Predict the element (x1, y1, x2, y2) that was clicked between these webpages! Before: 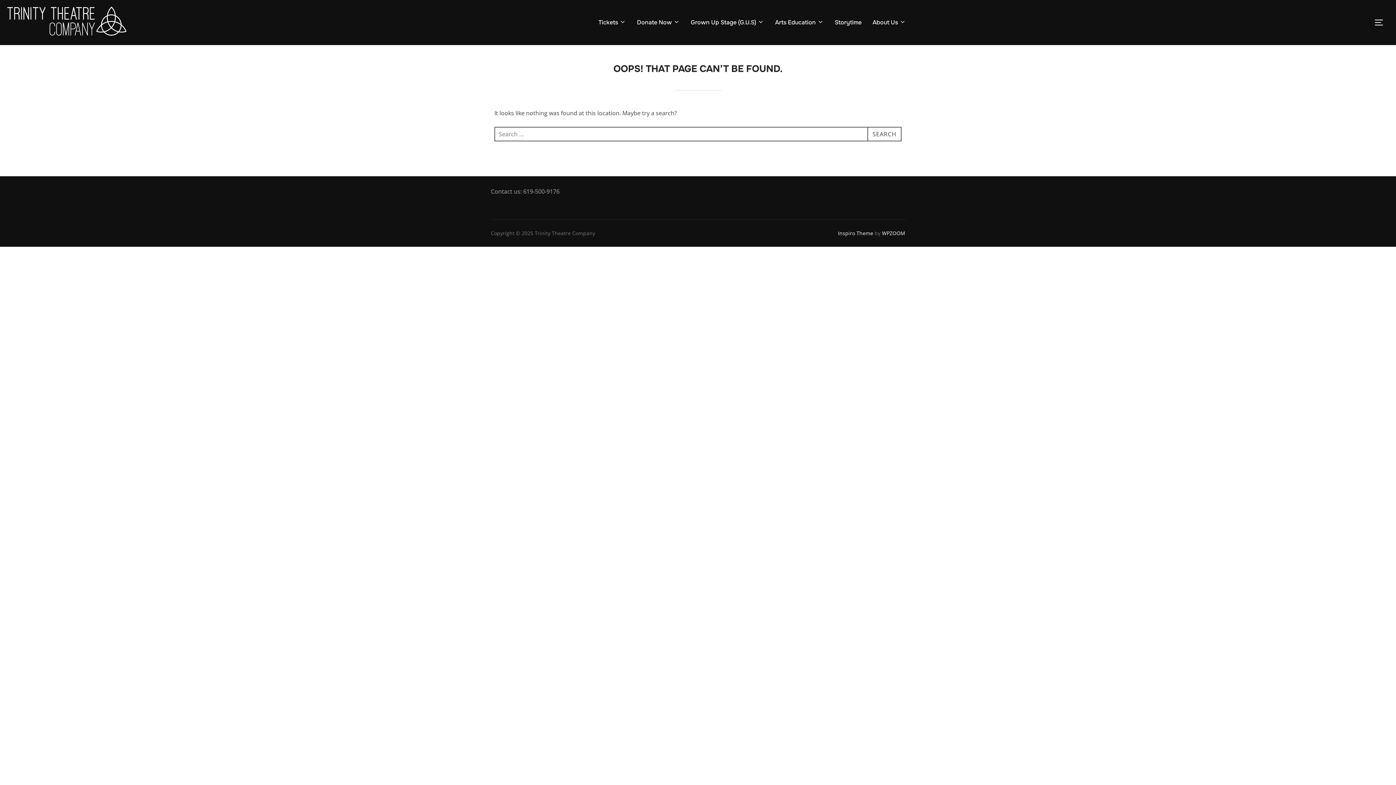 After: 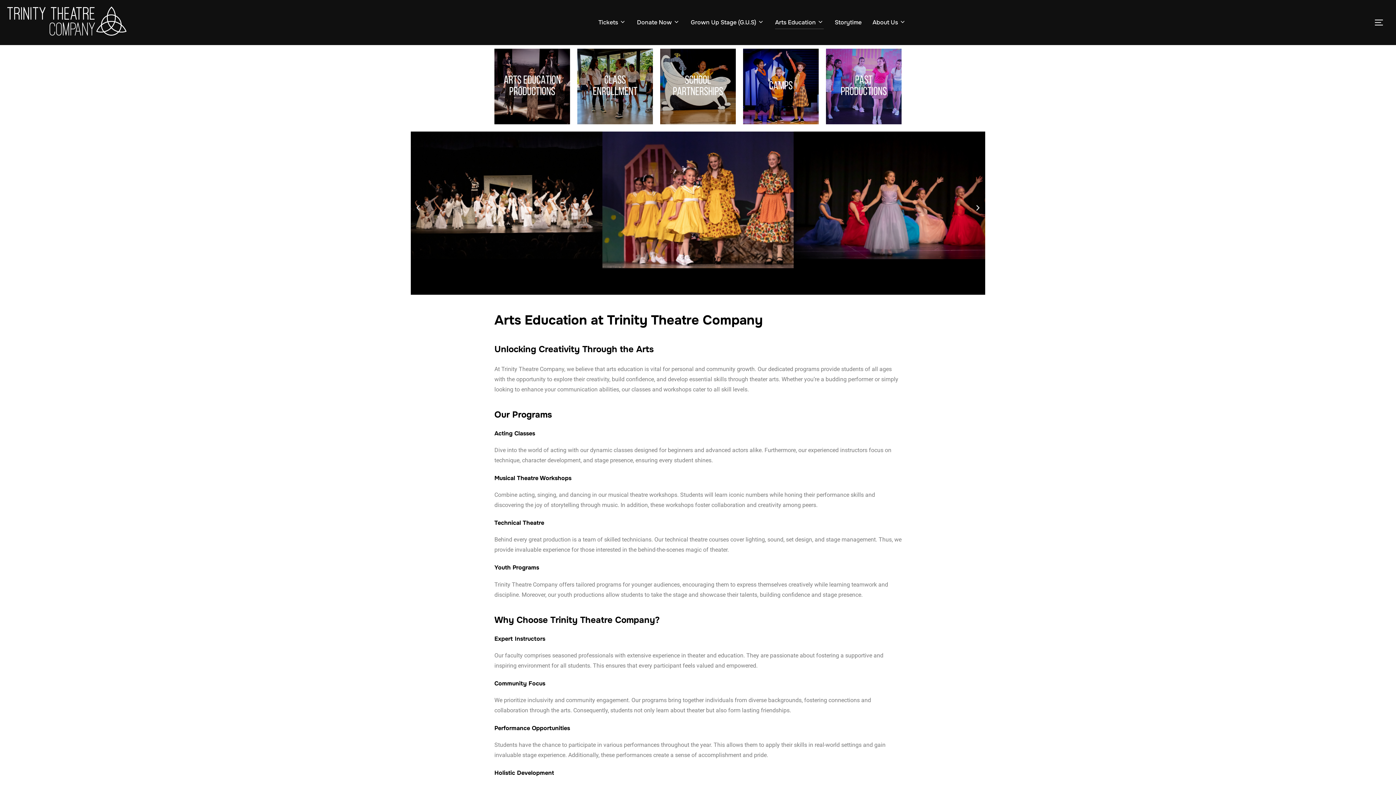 Action: bbox: (775, 15, 824, 29) label: Arts Education